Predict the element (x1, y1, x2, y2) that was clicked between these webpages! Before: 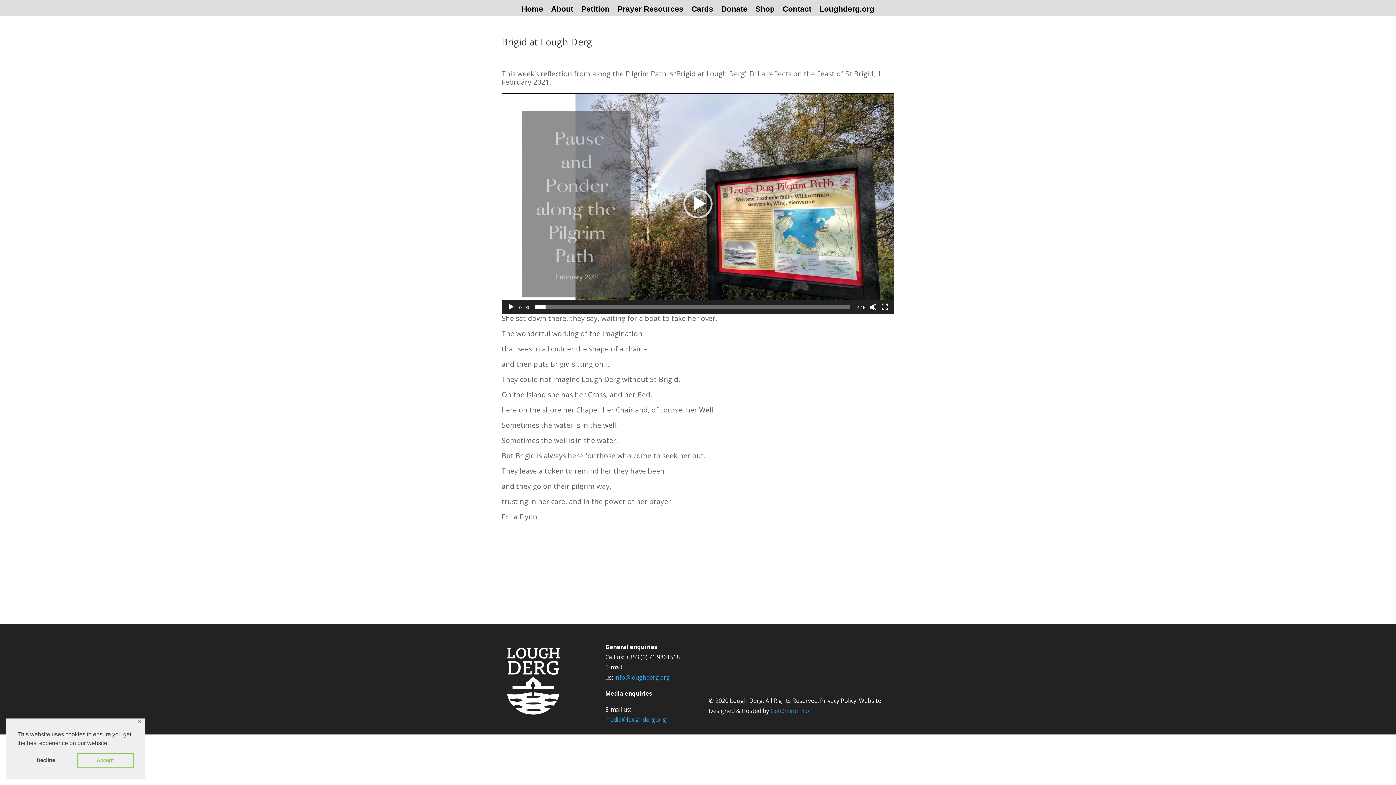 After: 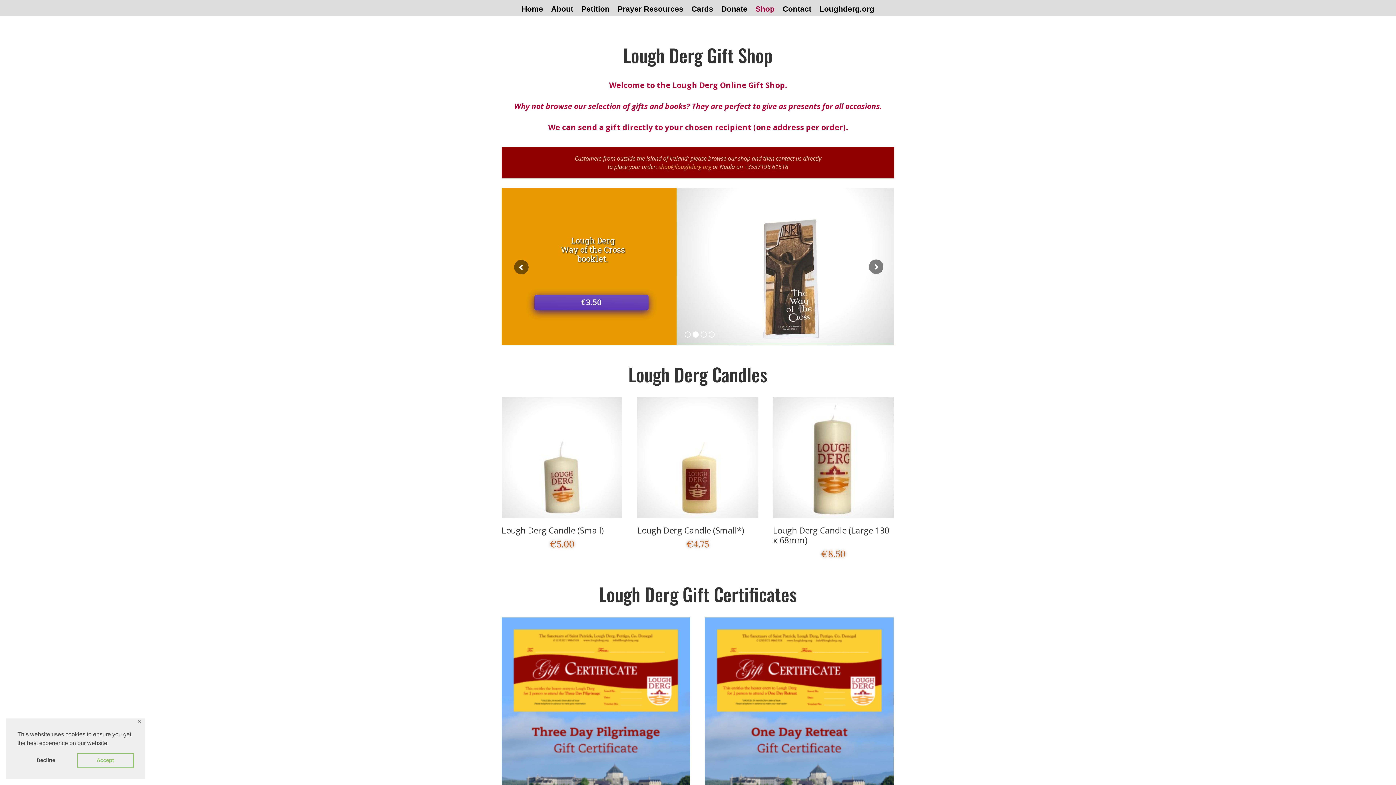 Action: bbox: (755, 6, 774, 14) label: Shop